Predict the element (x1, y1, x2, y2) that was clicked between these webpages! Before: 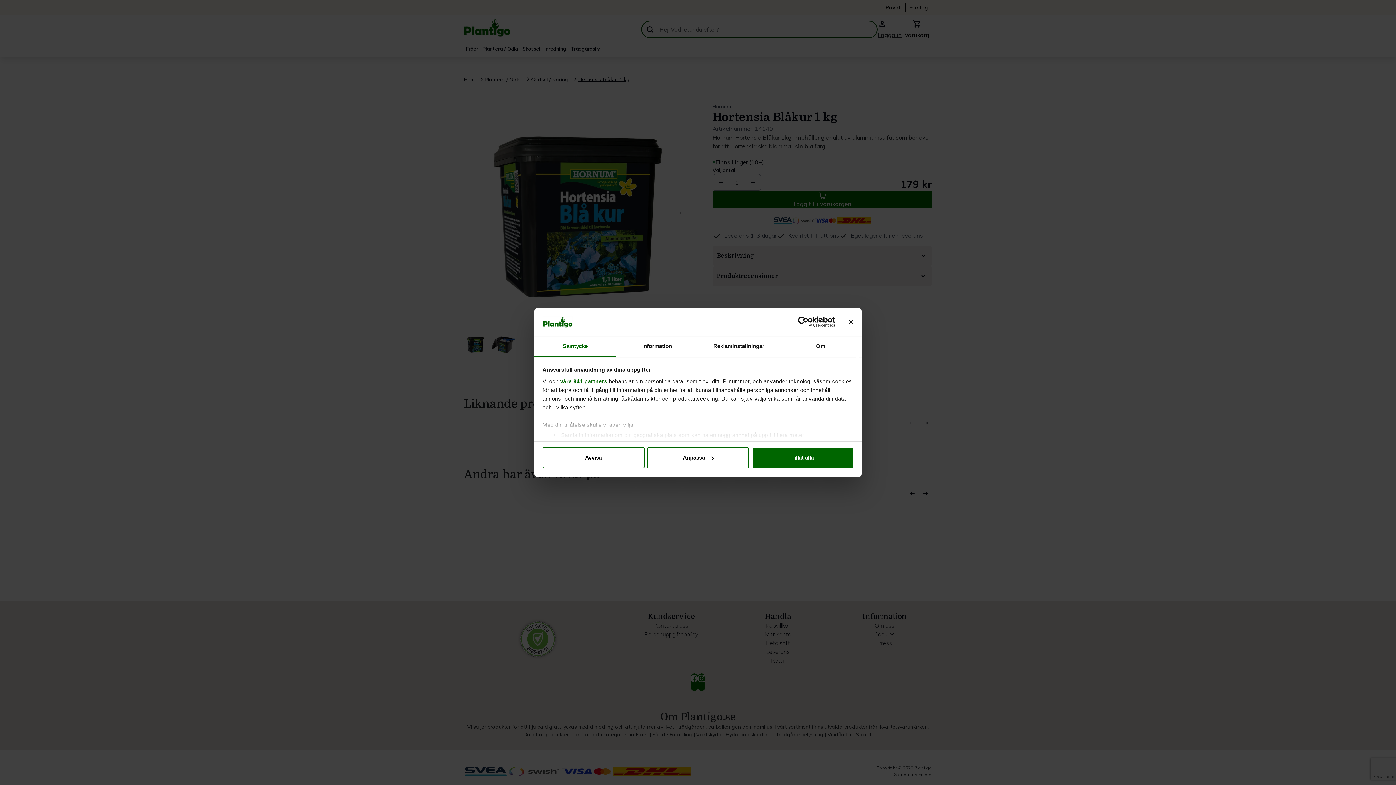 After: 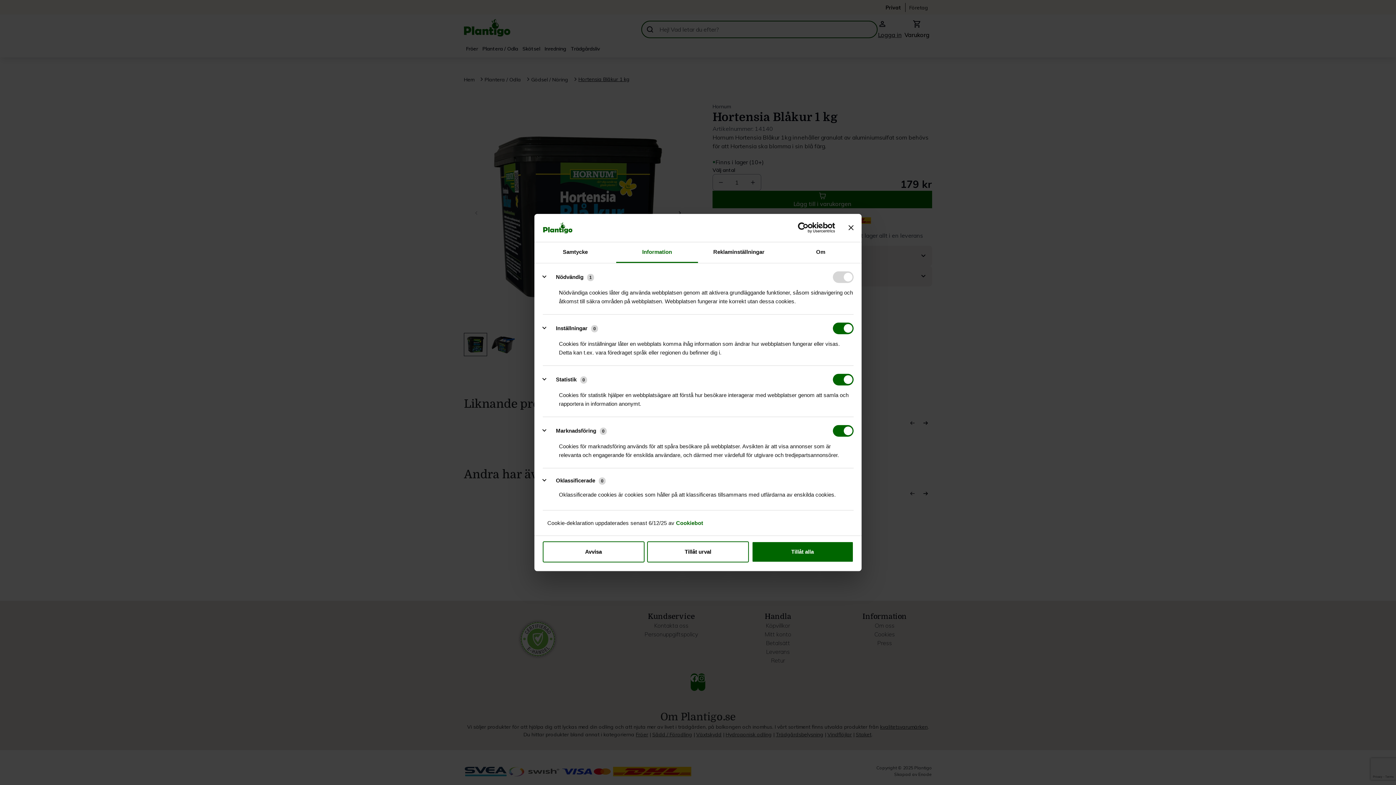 Action: bbox: (647, 447, 749, 468) label: Anpassa